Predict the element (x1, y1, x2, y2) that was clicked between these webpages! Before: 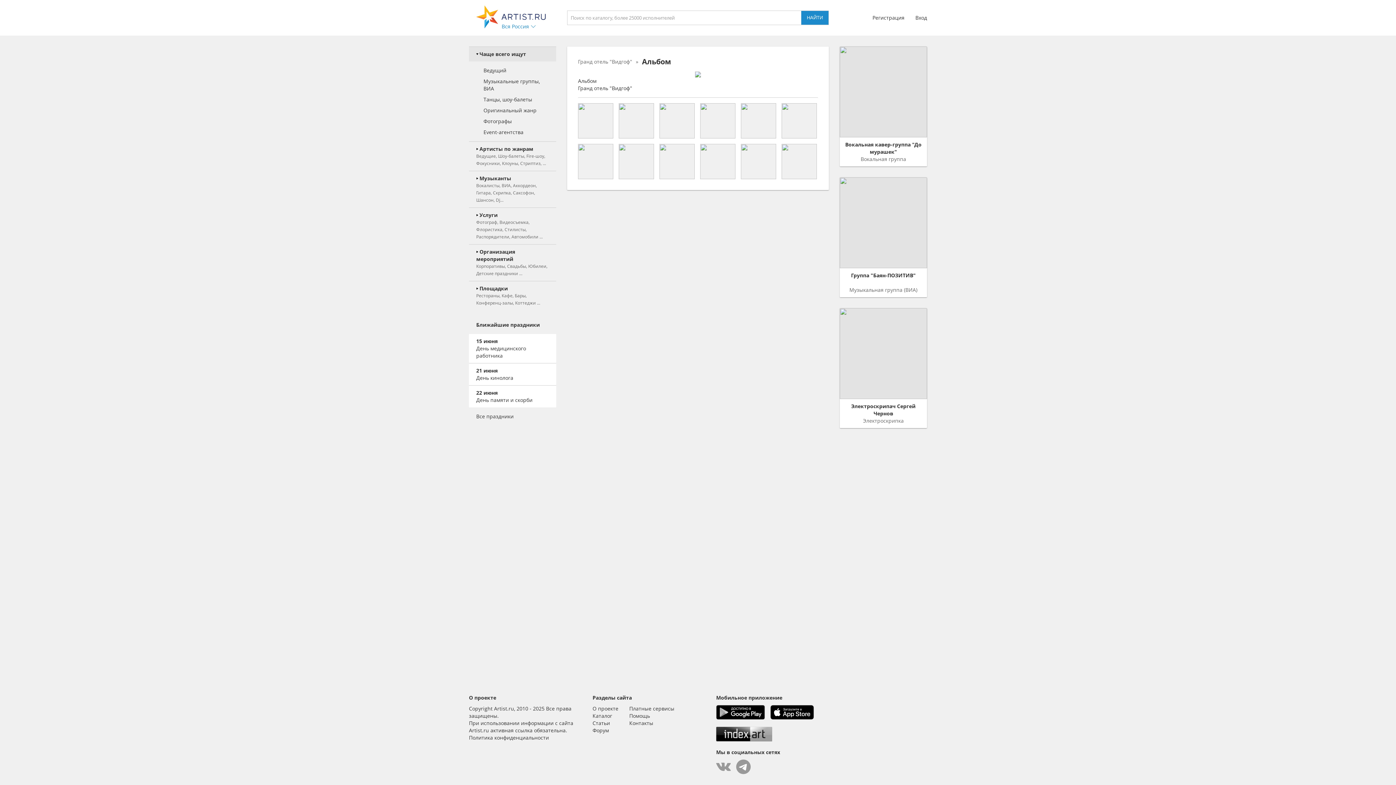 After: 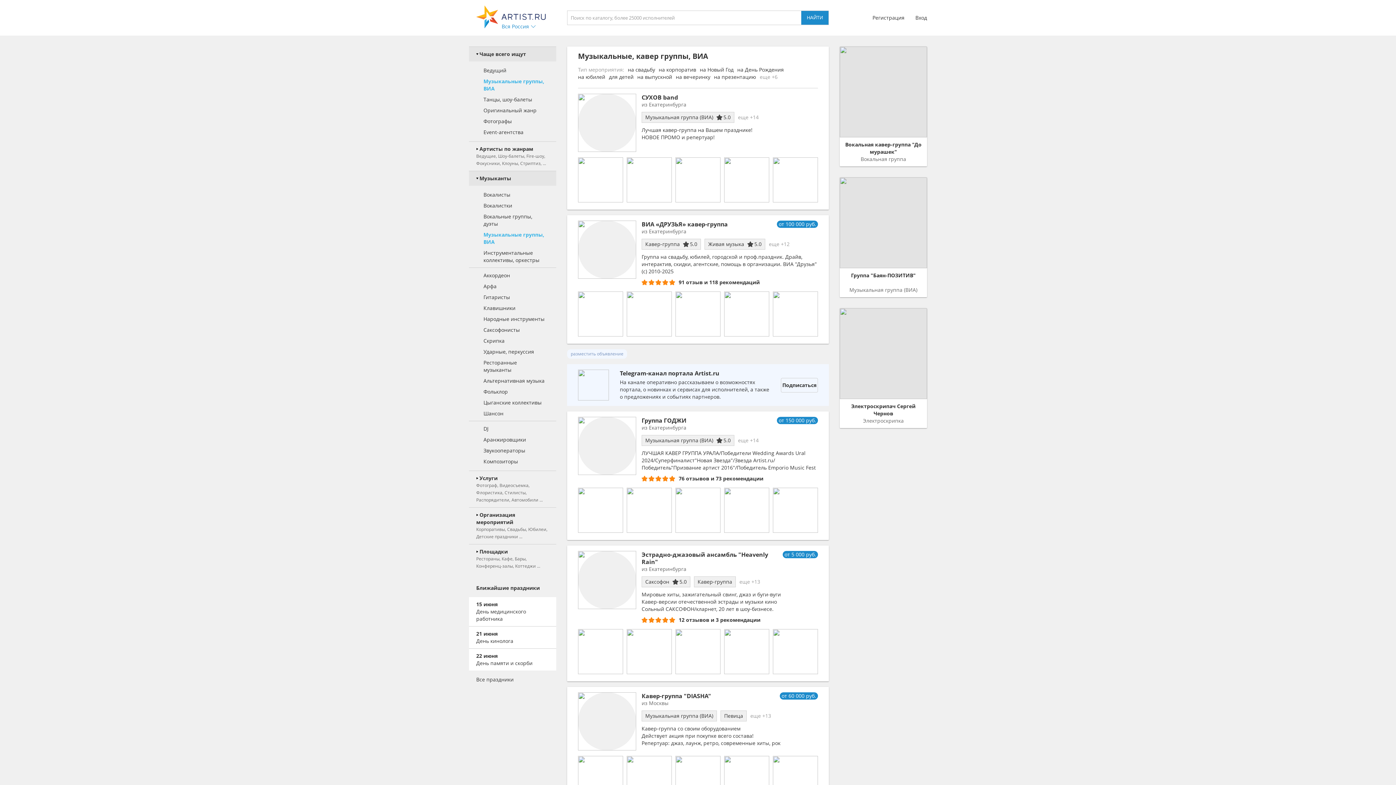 Action: label: Музыкальные группы, ВИА bbox: (469, 76, 556, 94)